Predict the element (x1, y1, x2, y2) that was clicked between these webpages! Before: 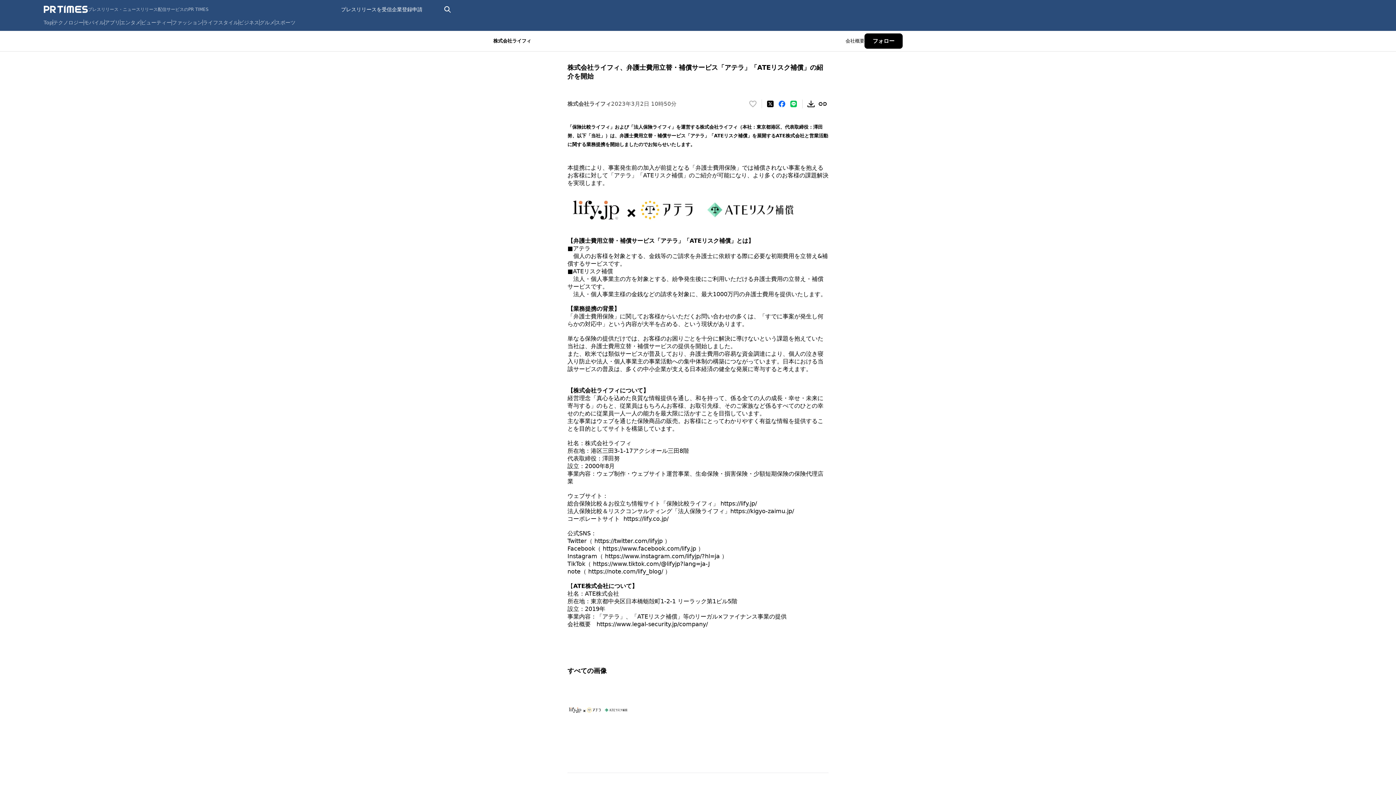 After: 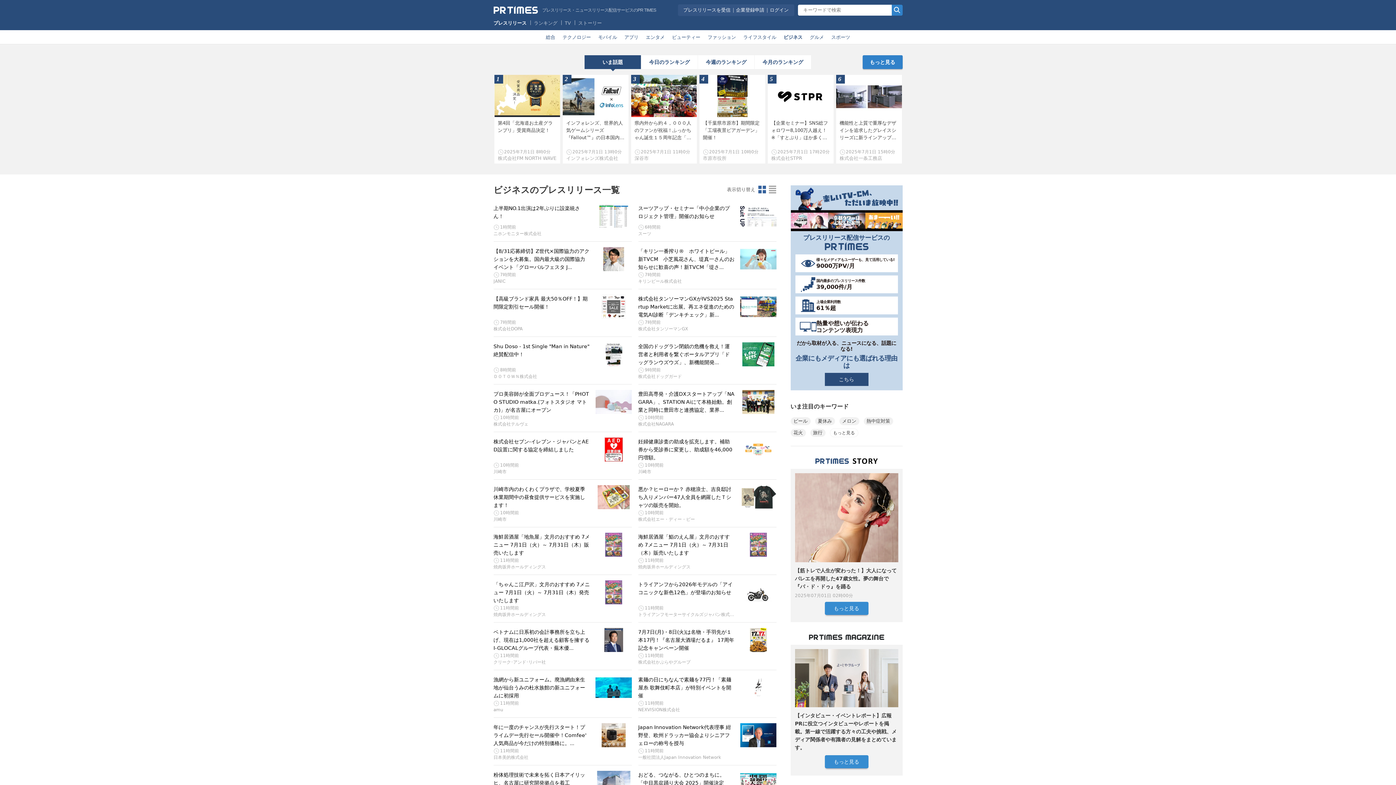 Action: label: ビジネス bbox: (238, 19, 259, 25)